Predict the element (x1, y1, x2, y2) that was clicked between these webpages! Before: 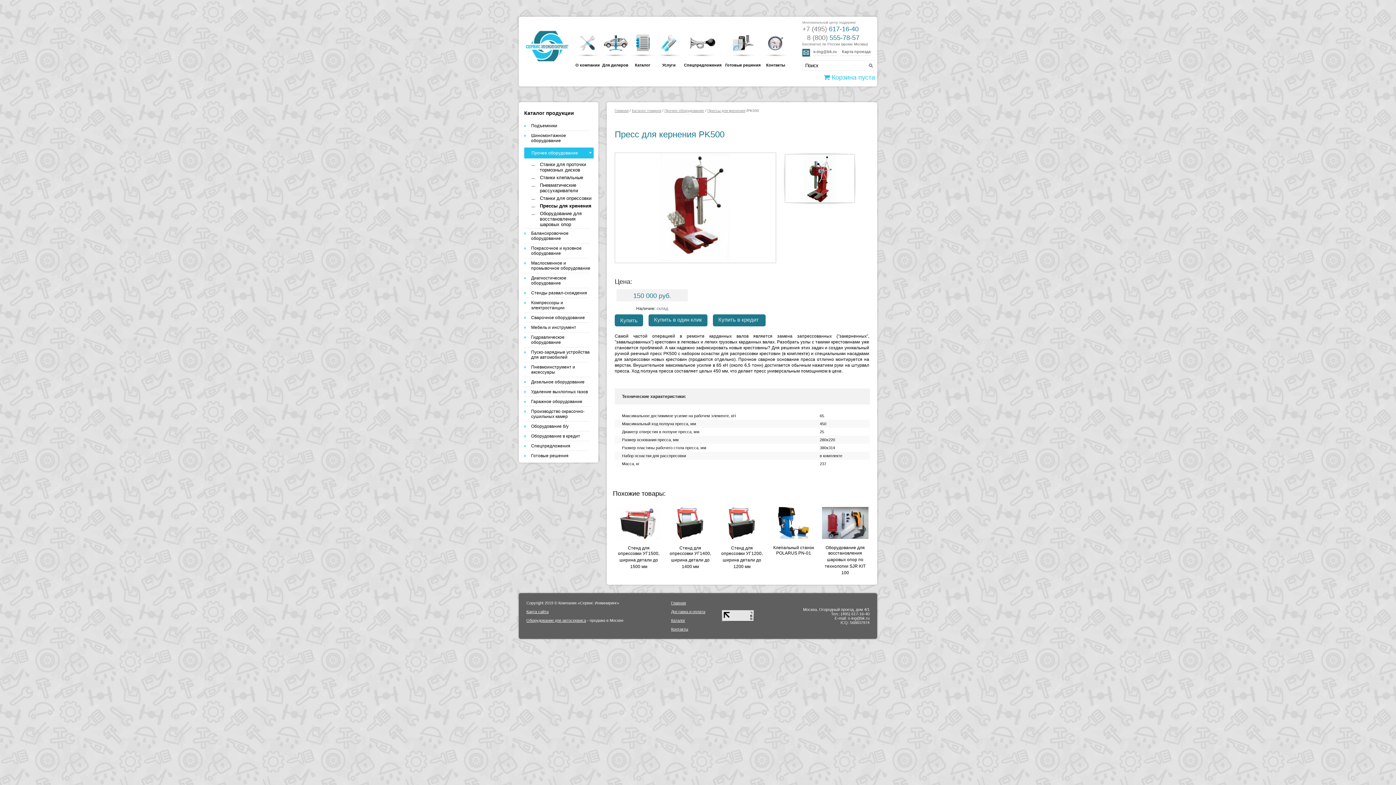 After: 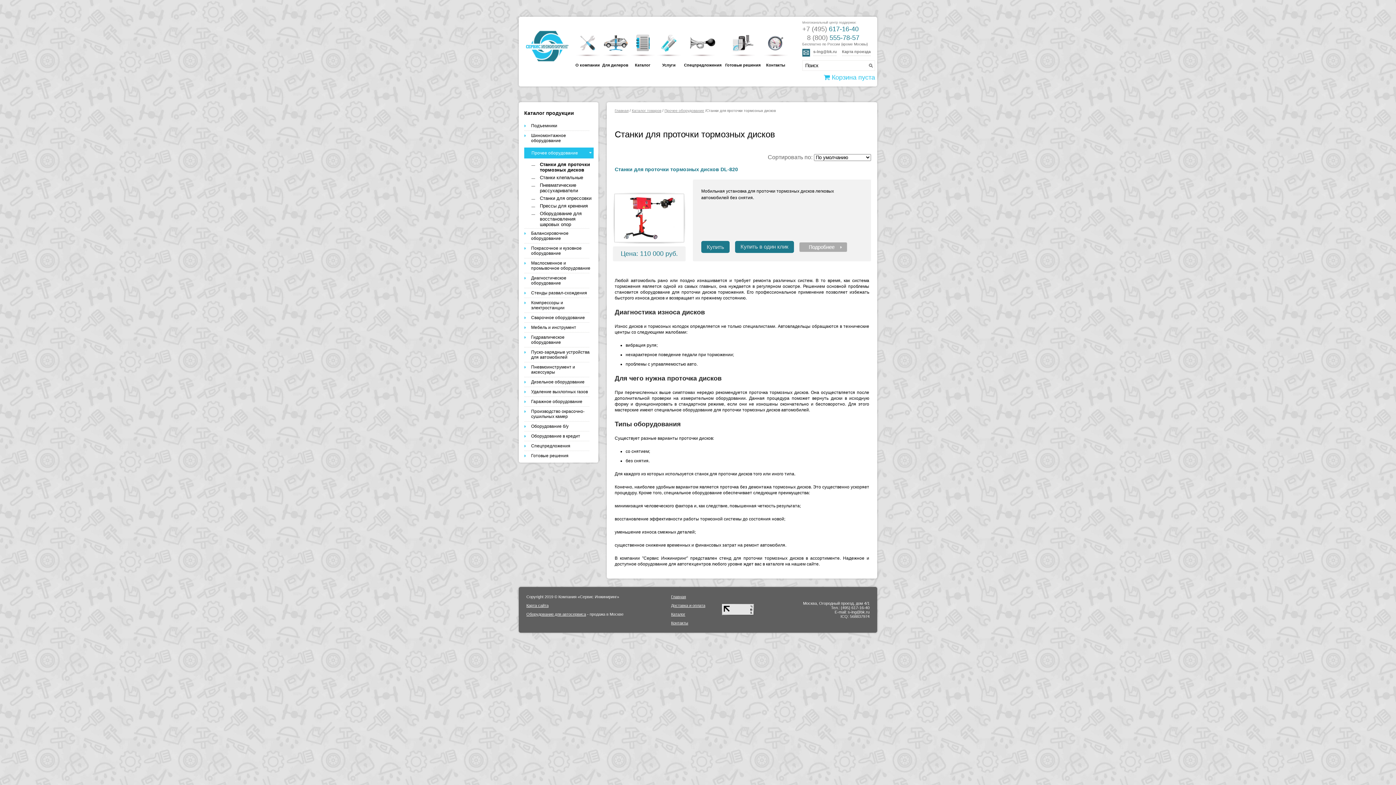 Action: bbox: (540, 161, 586, 172) label: Станки для проточки тормозных дисков